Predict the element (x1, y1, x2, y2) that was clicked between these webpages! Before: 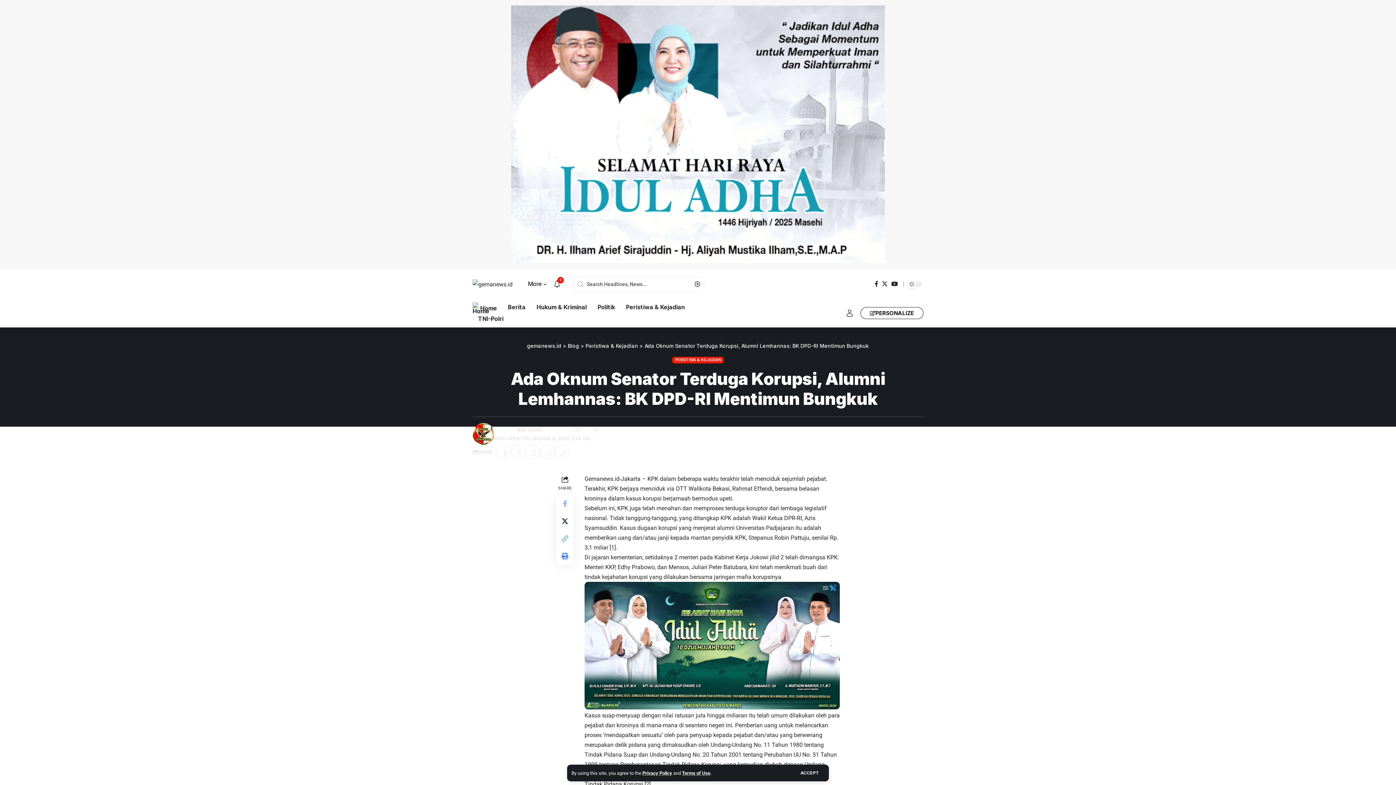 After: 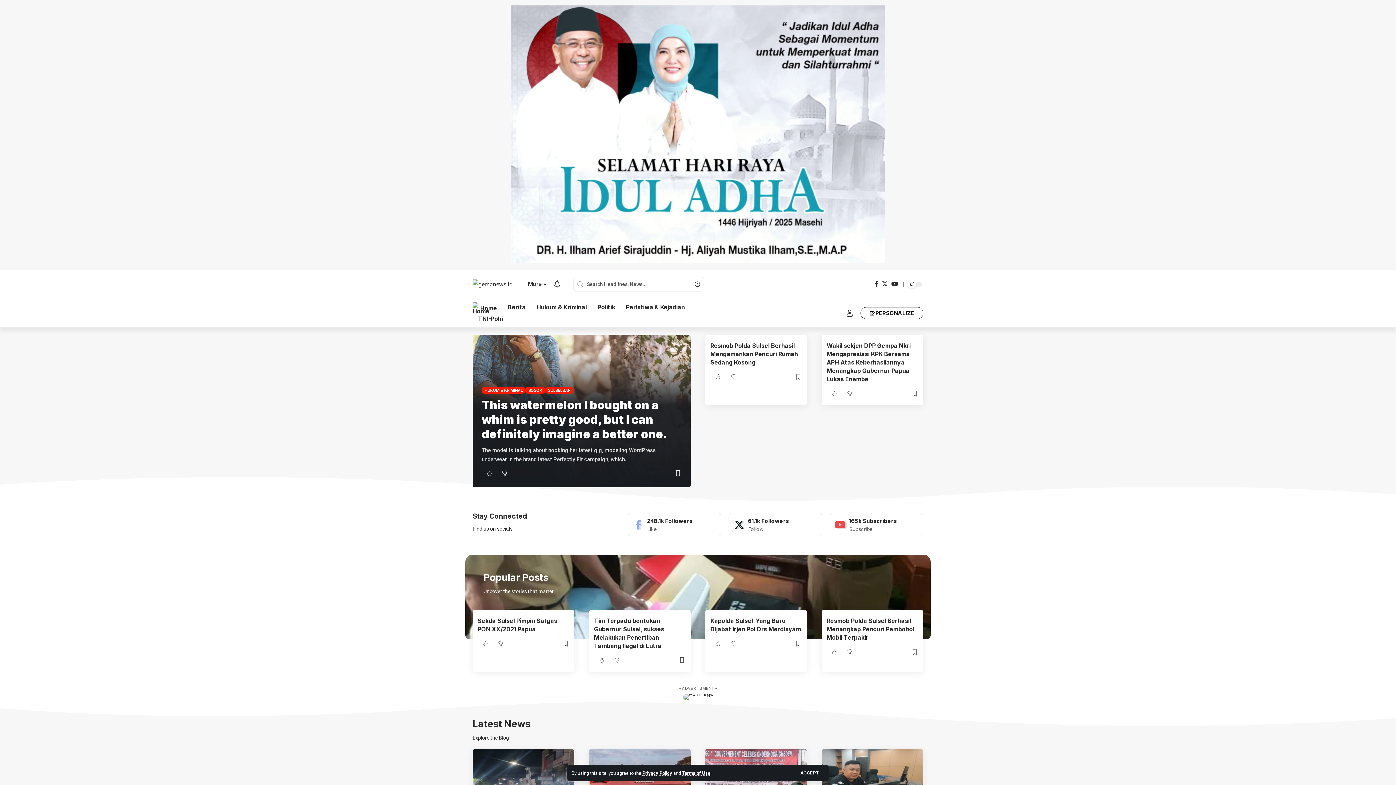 Action: bbox: (568, 342, 579, 349) label: Blog